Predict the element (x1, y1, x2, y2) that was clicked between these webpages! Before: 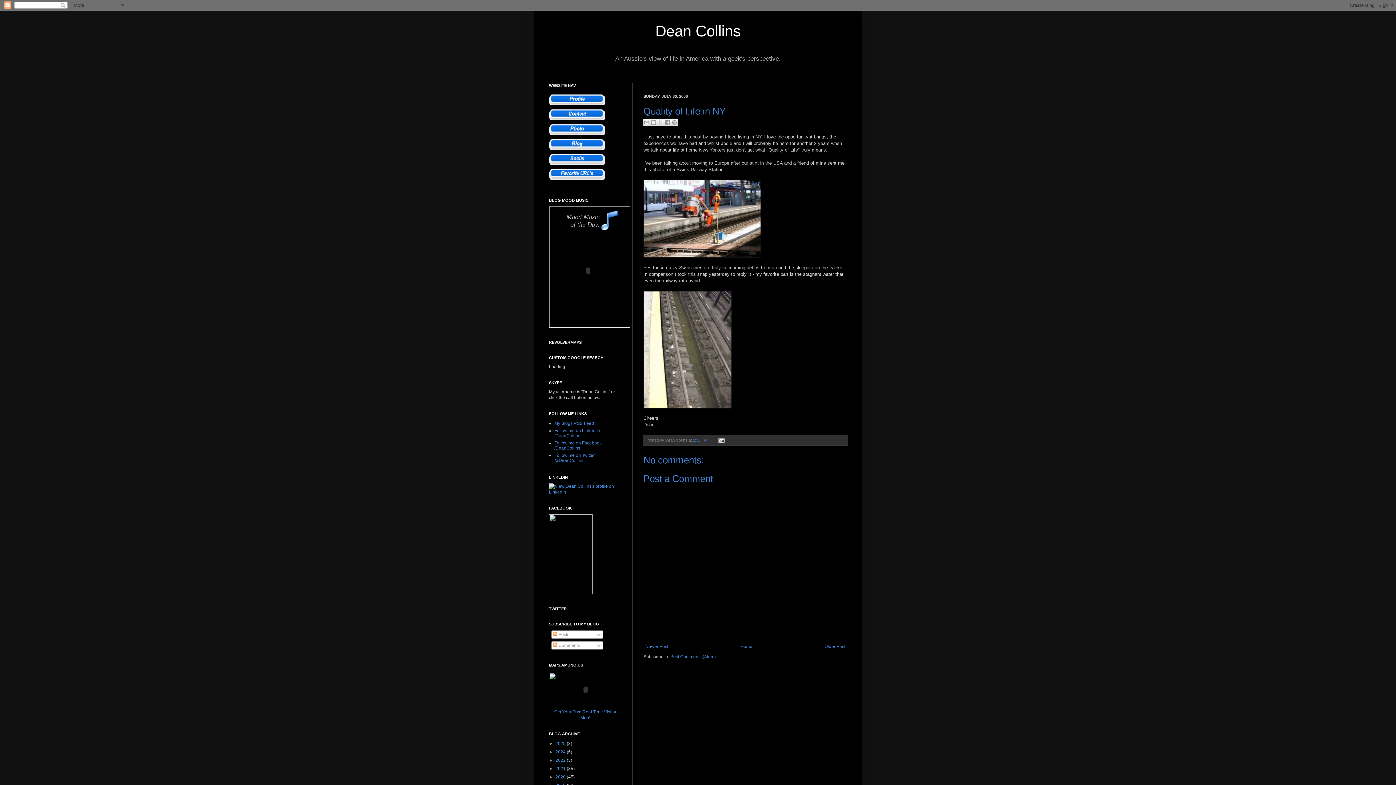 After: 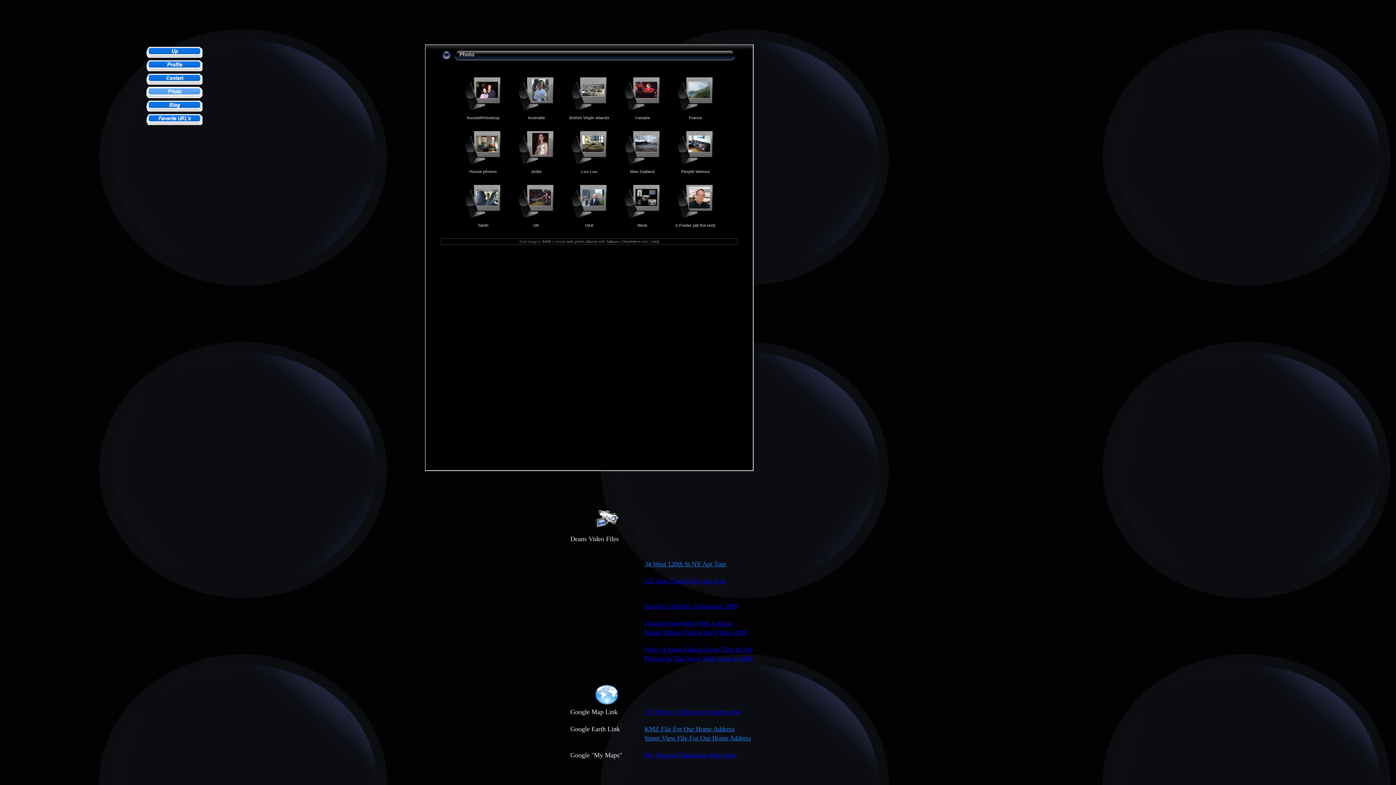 Action: bbox: (549, 131, 605, 136)